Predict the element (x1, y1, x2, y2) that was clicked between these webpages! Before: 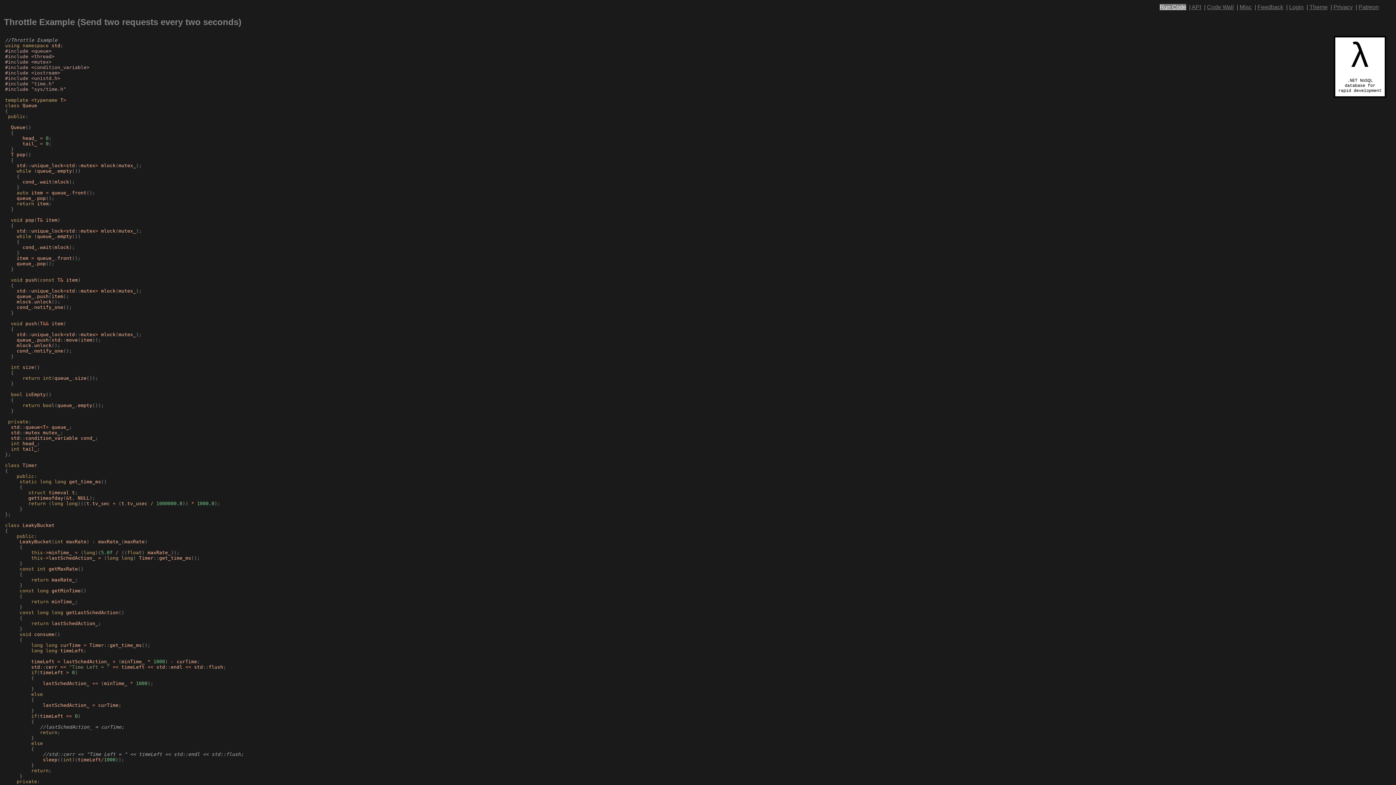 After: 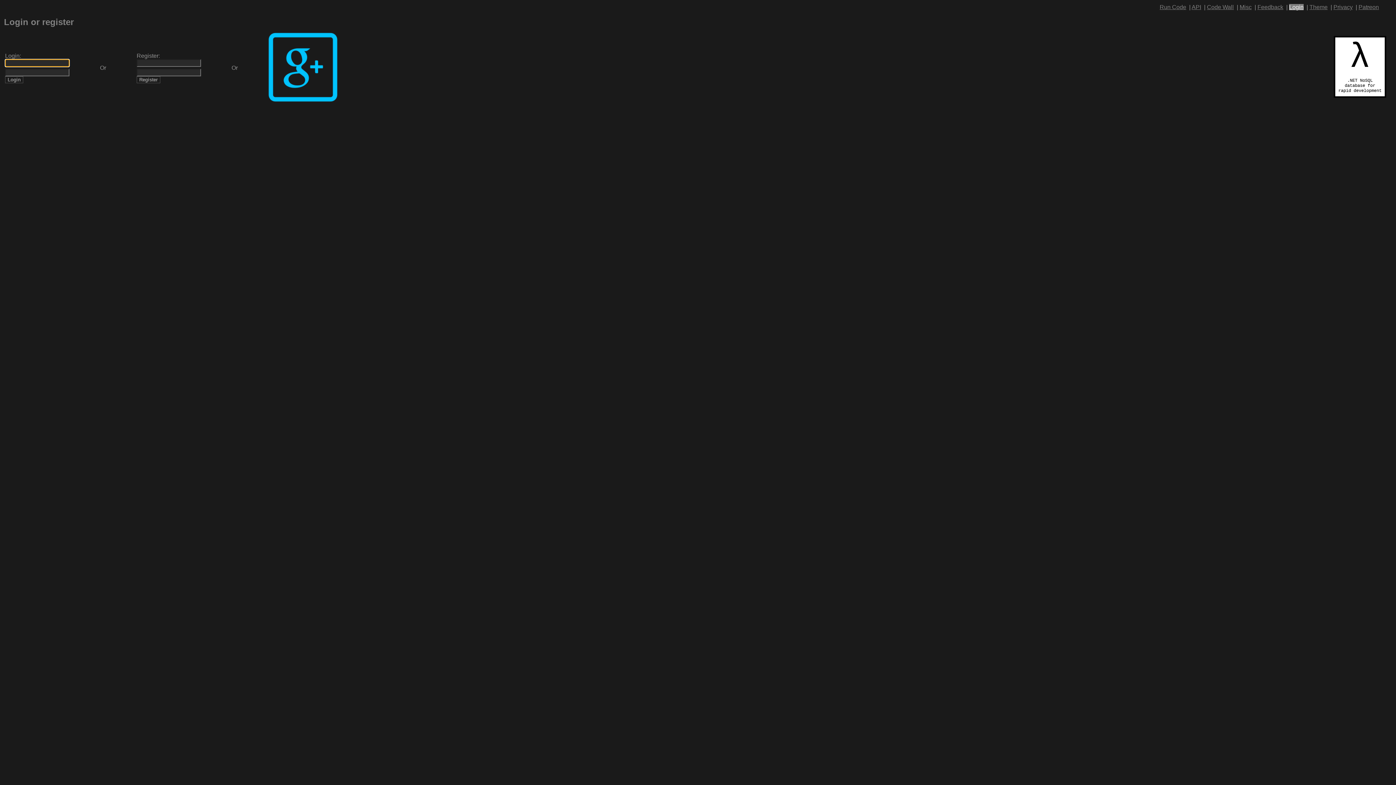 Action: bbox: (1289, 4, 1304, 10) label: Login